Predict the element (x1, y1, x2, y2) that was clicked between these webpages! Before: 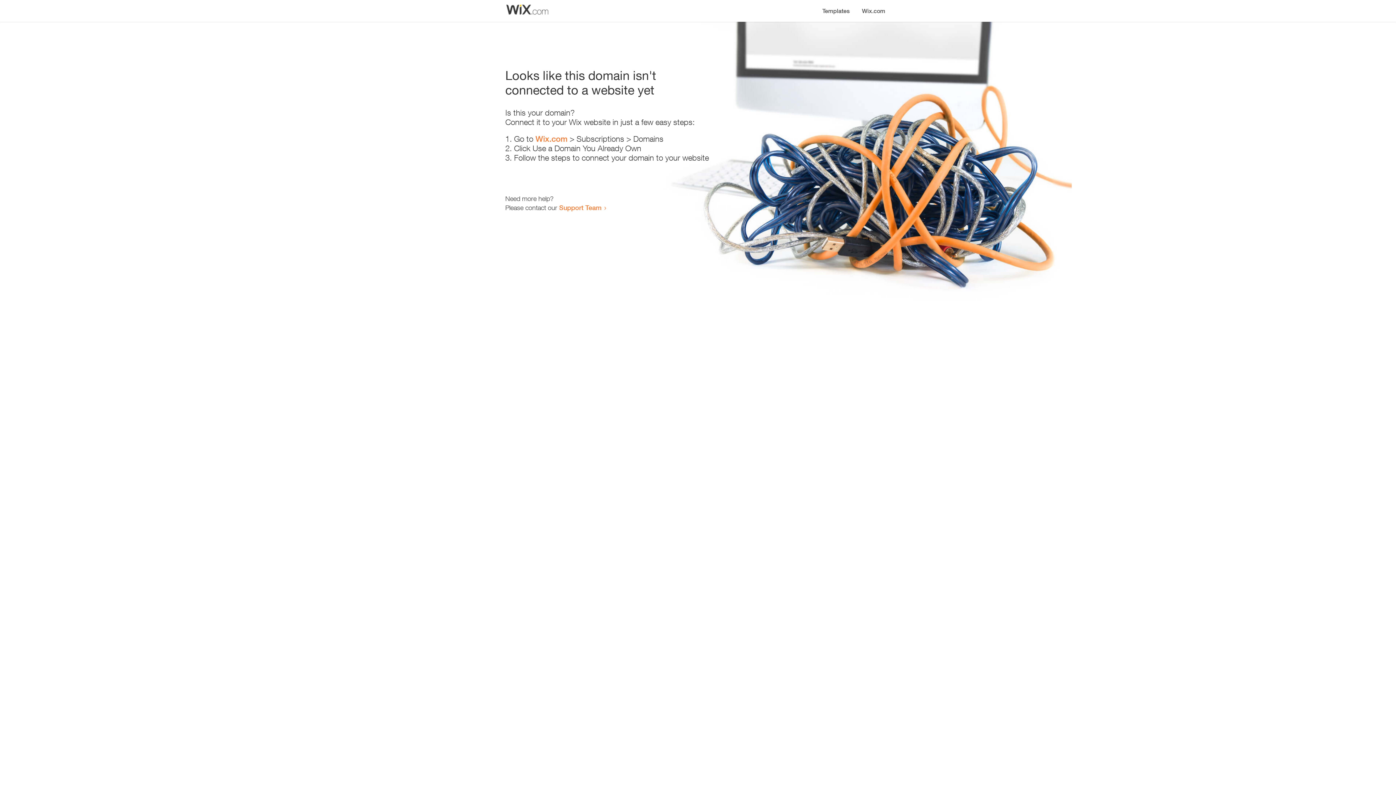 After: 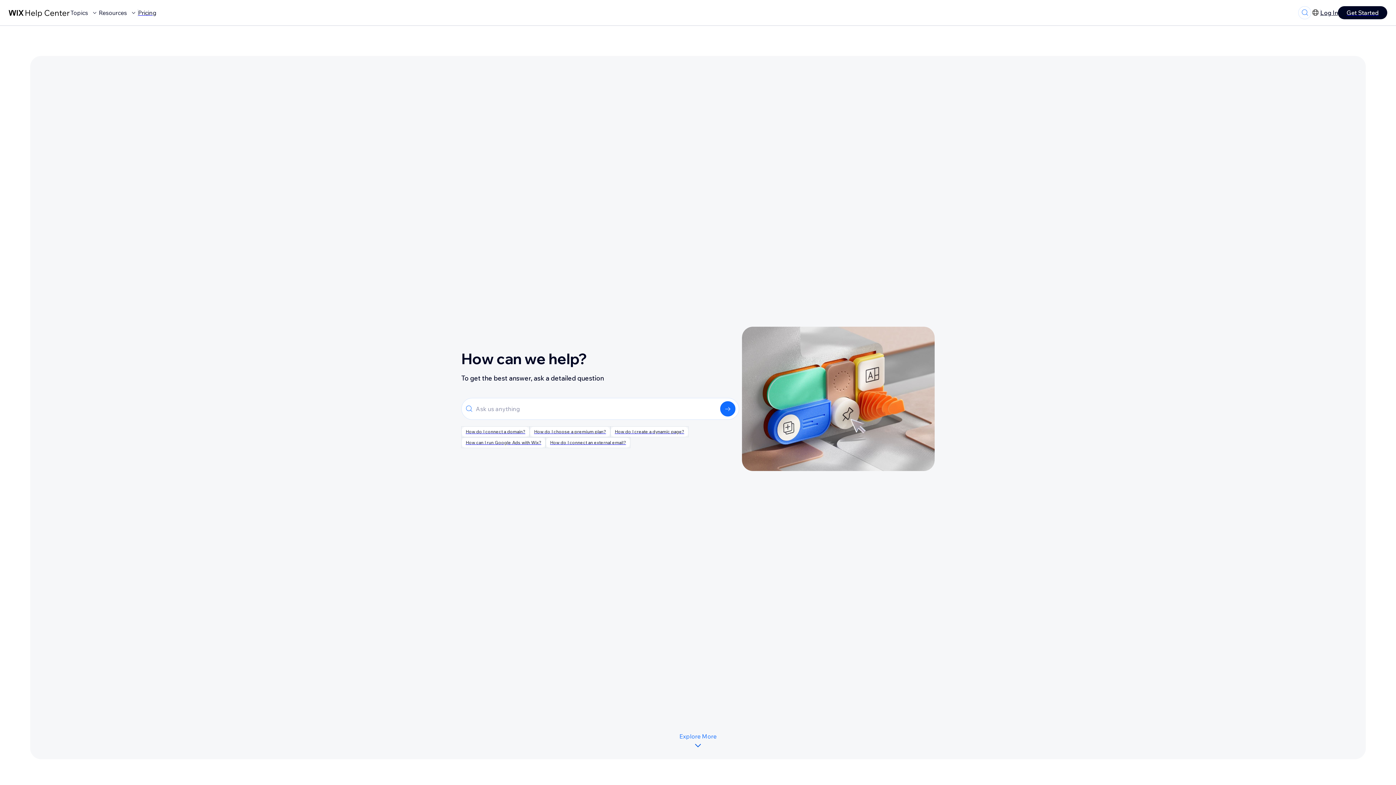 Action: label: Support Team bbox: (559, 203, 601, 211)